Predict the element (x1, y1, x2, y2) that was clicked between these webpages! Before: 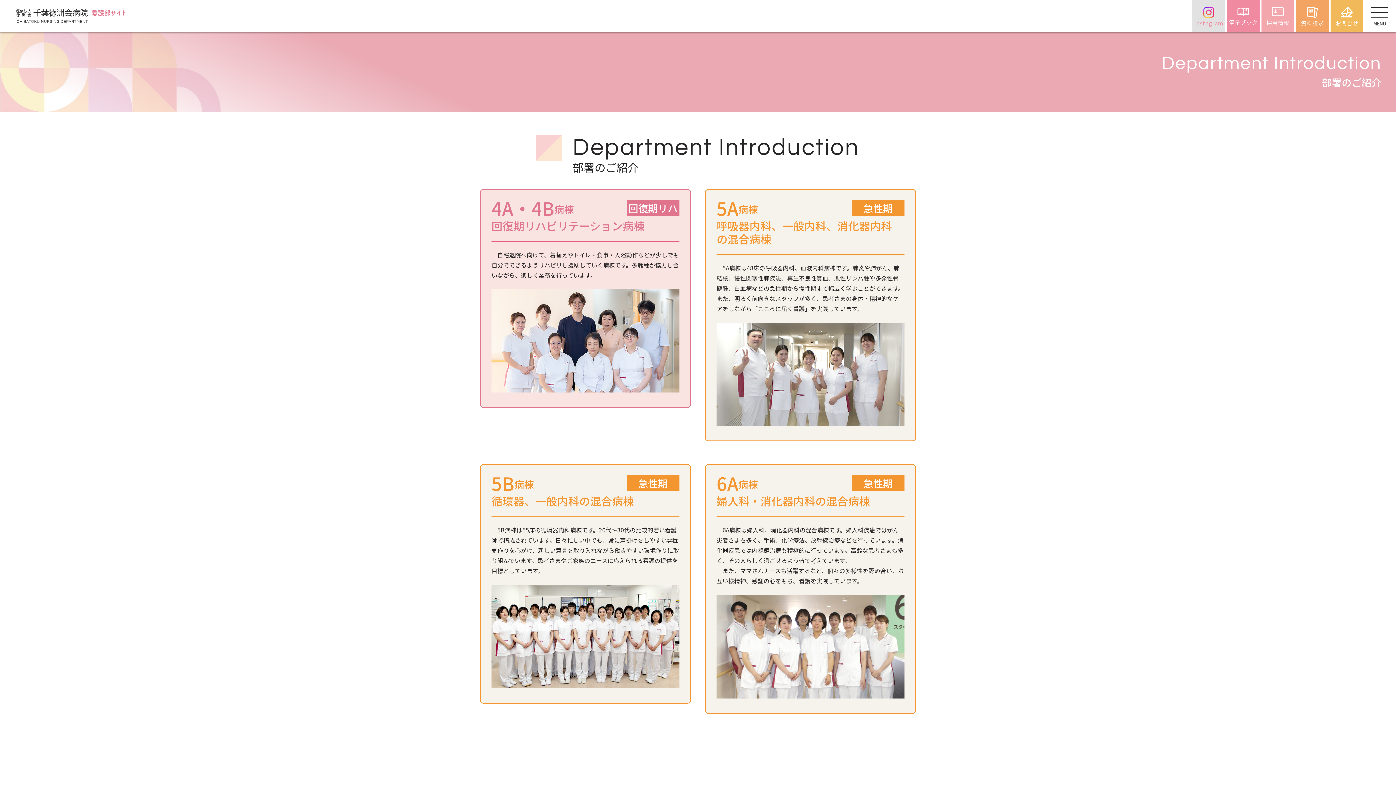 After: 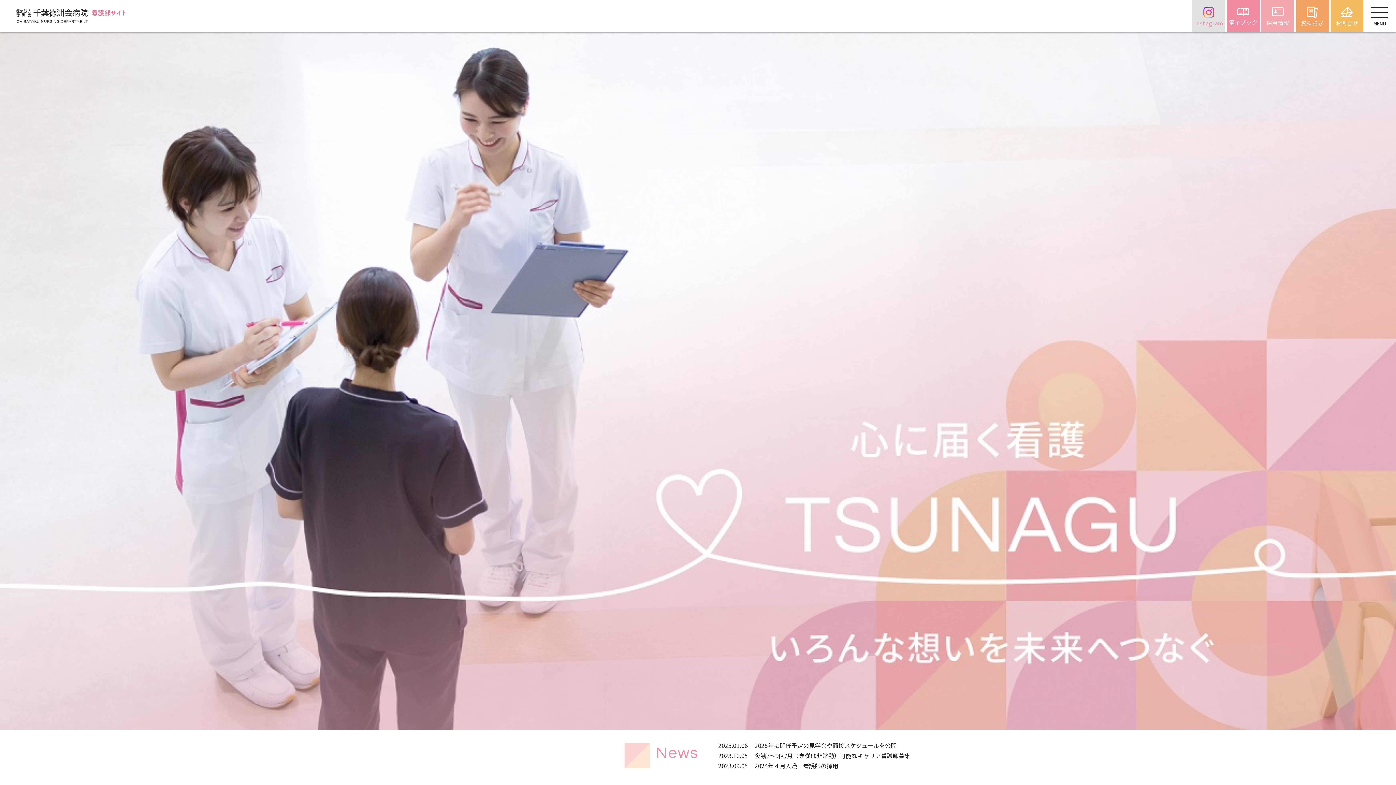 Action: bbox: (16, 9, 138, 22)